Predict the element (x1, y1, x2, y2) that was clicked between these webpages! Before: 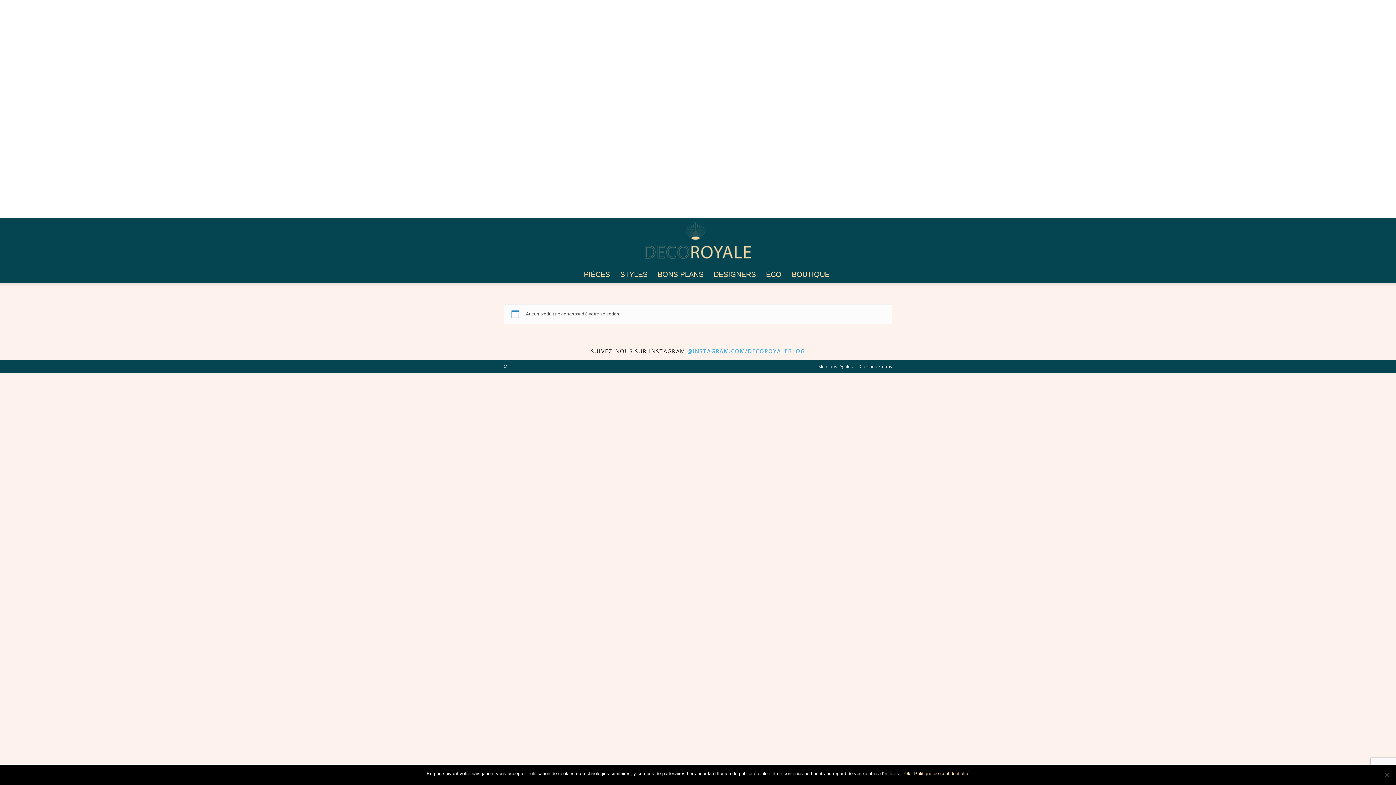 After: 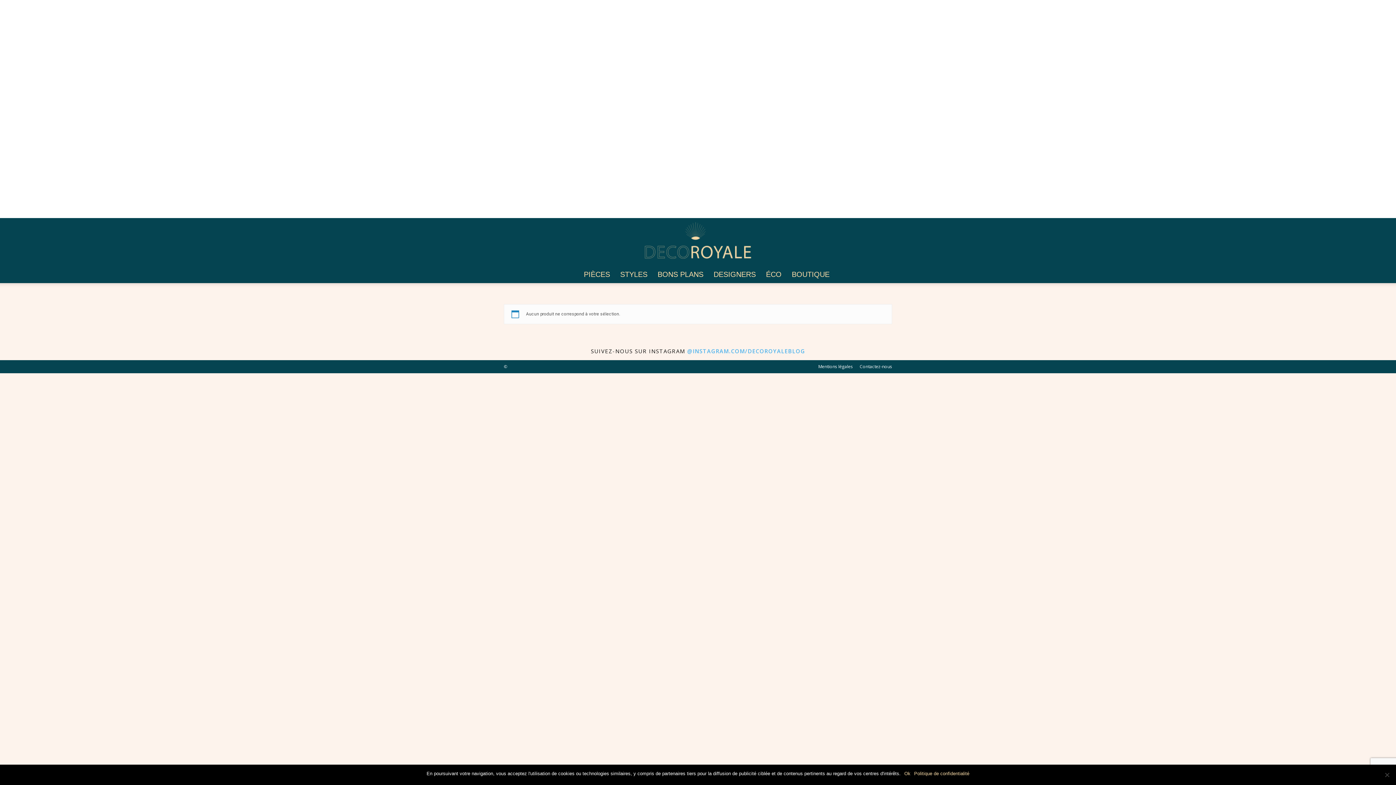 Action: bbox: (914, 770, 969, 777) label: Politique de confidentialité